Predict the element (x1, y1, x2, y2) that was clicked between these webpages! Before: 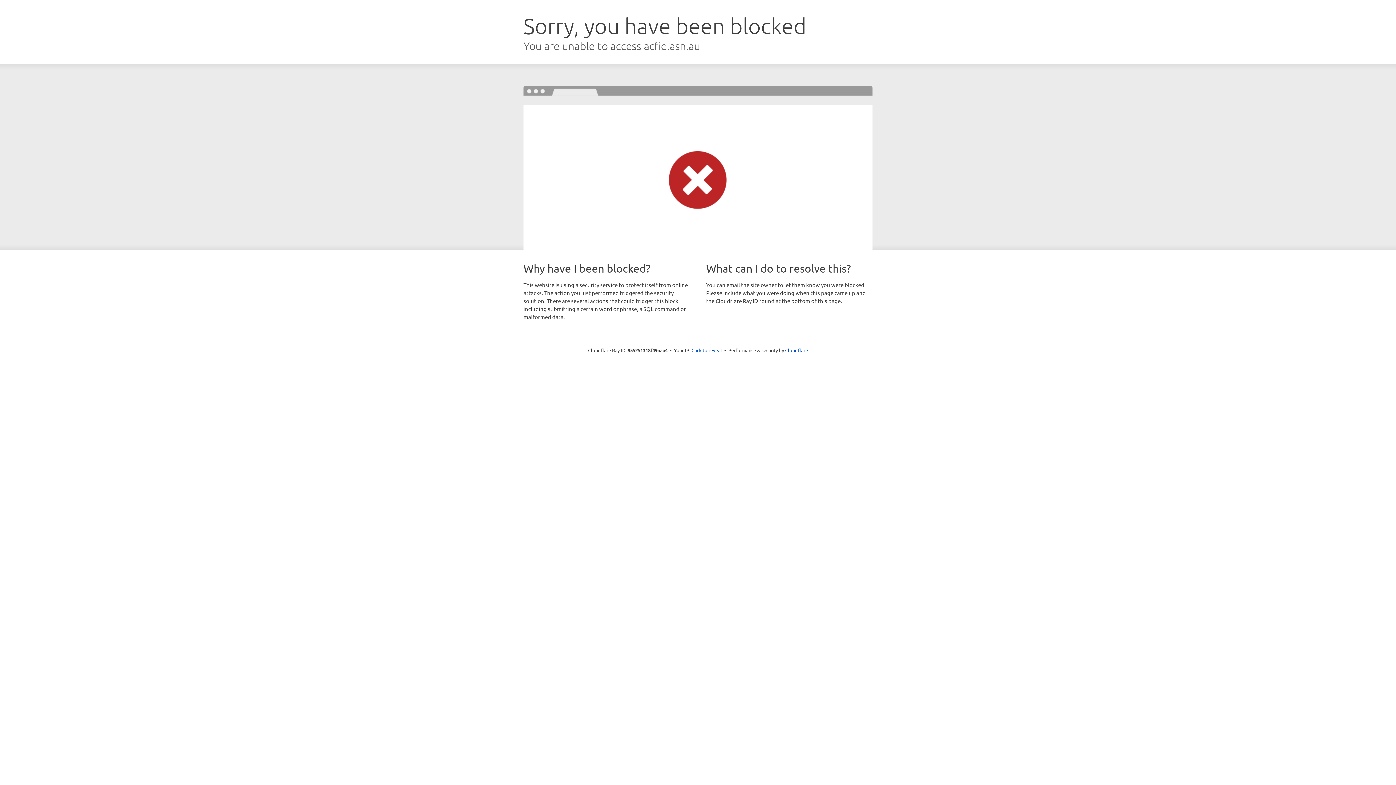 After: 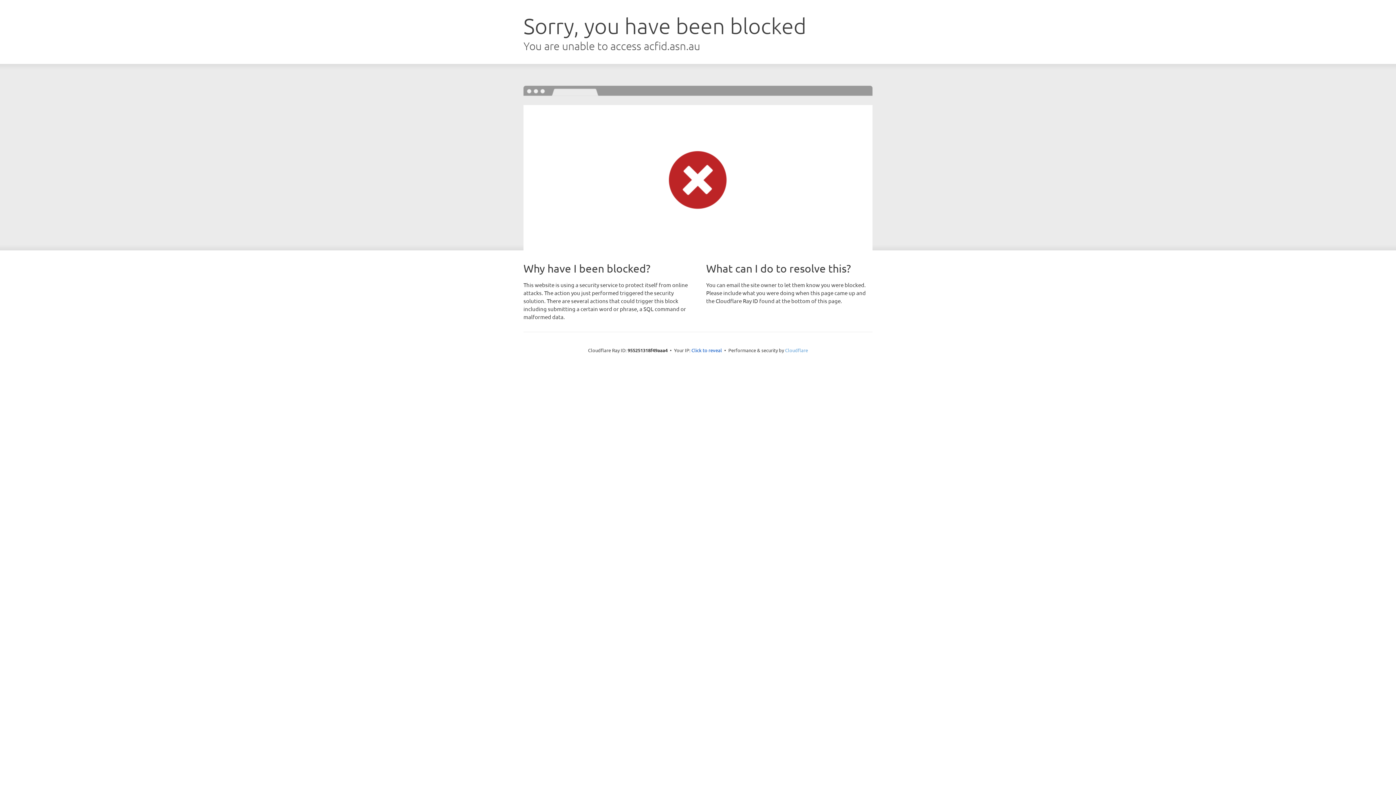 Action: label: Cloudflare bbox: (785, 347, 808, 353)